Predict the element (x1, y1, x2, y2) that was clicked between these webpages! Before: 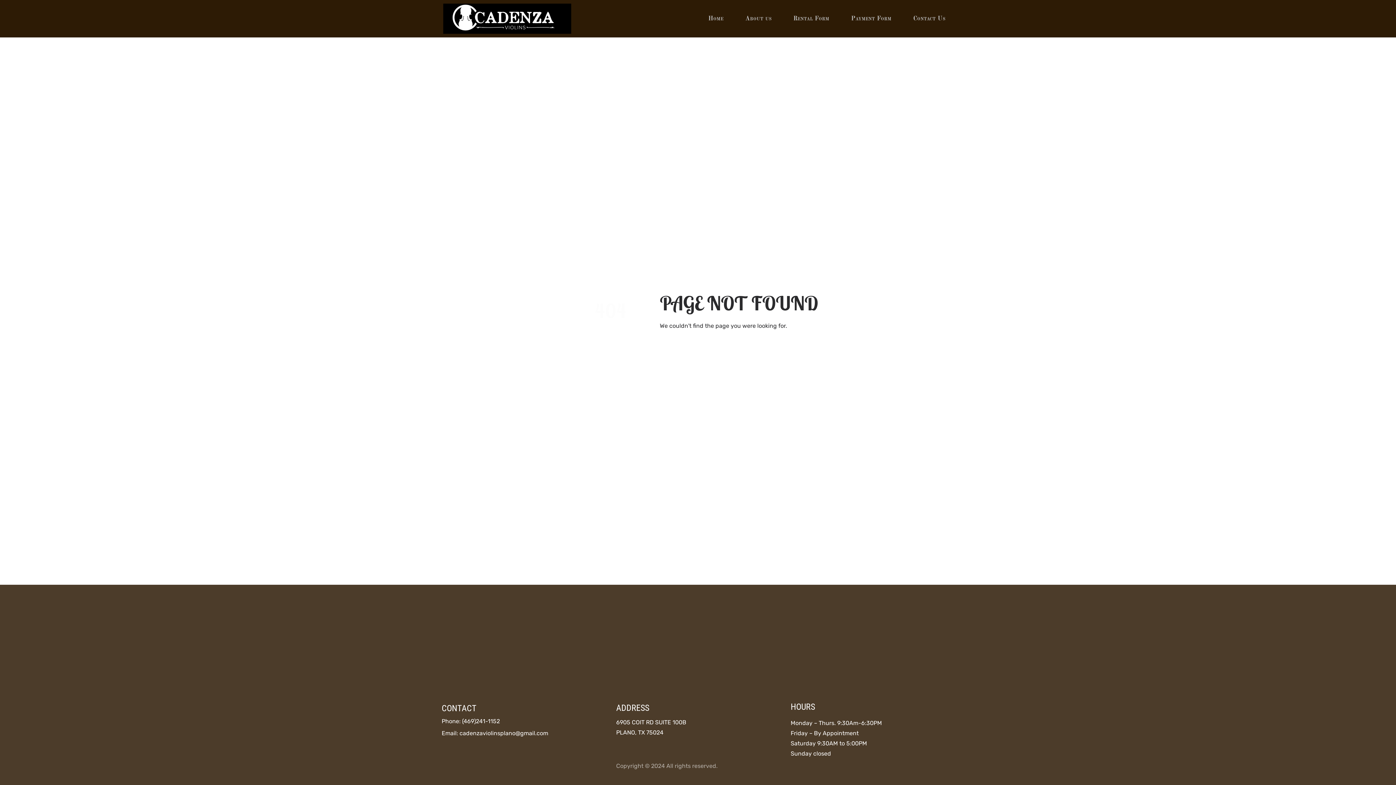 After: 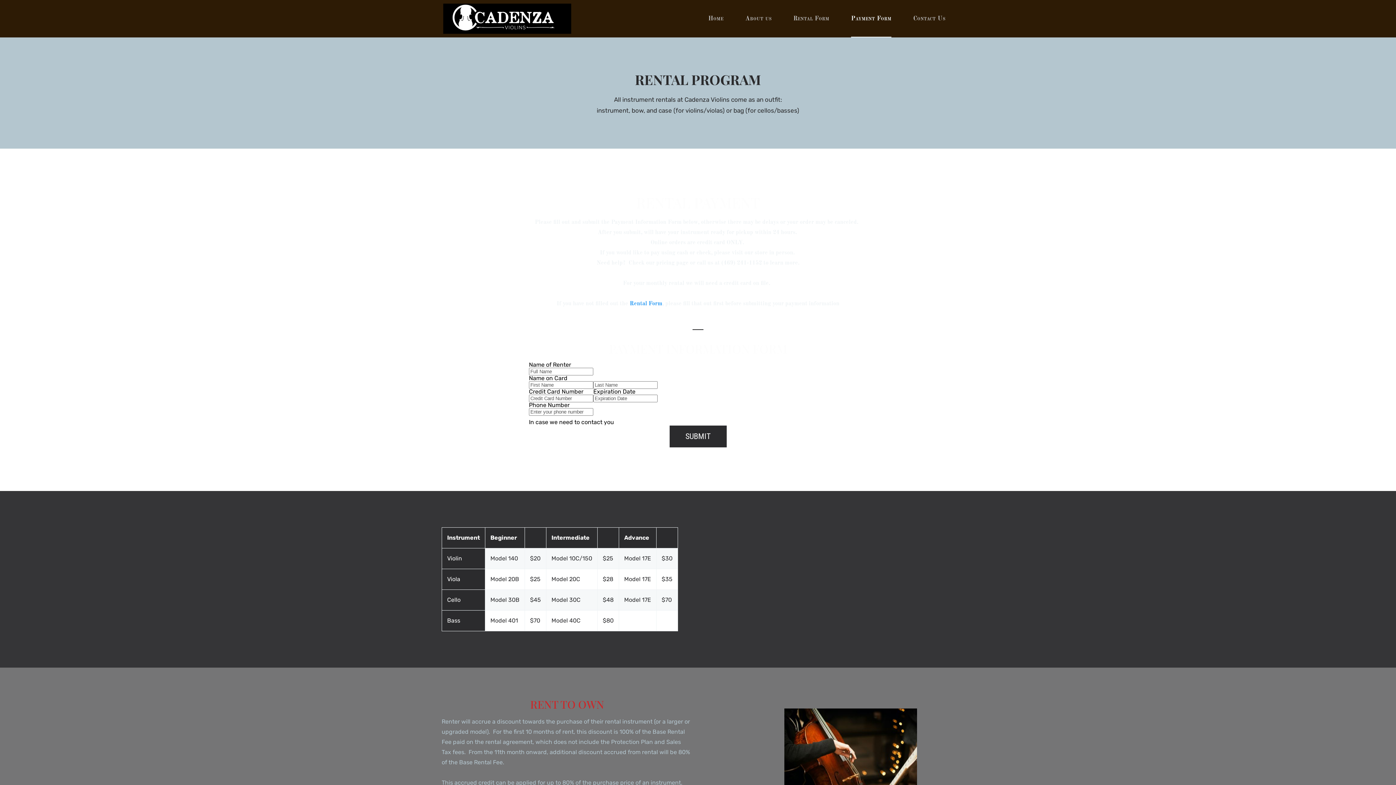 Action: label: Payment Form bbox: (842, 0, 900, 37)